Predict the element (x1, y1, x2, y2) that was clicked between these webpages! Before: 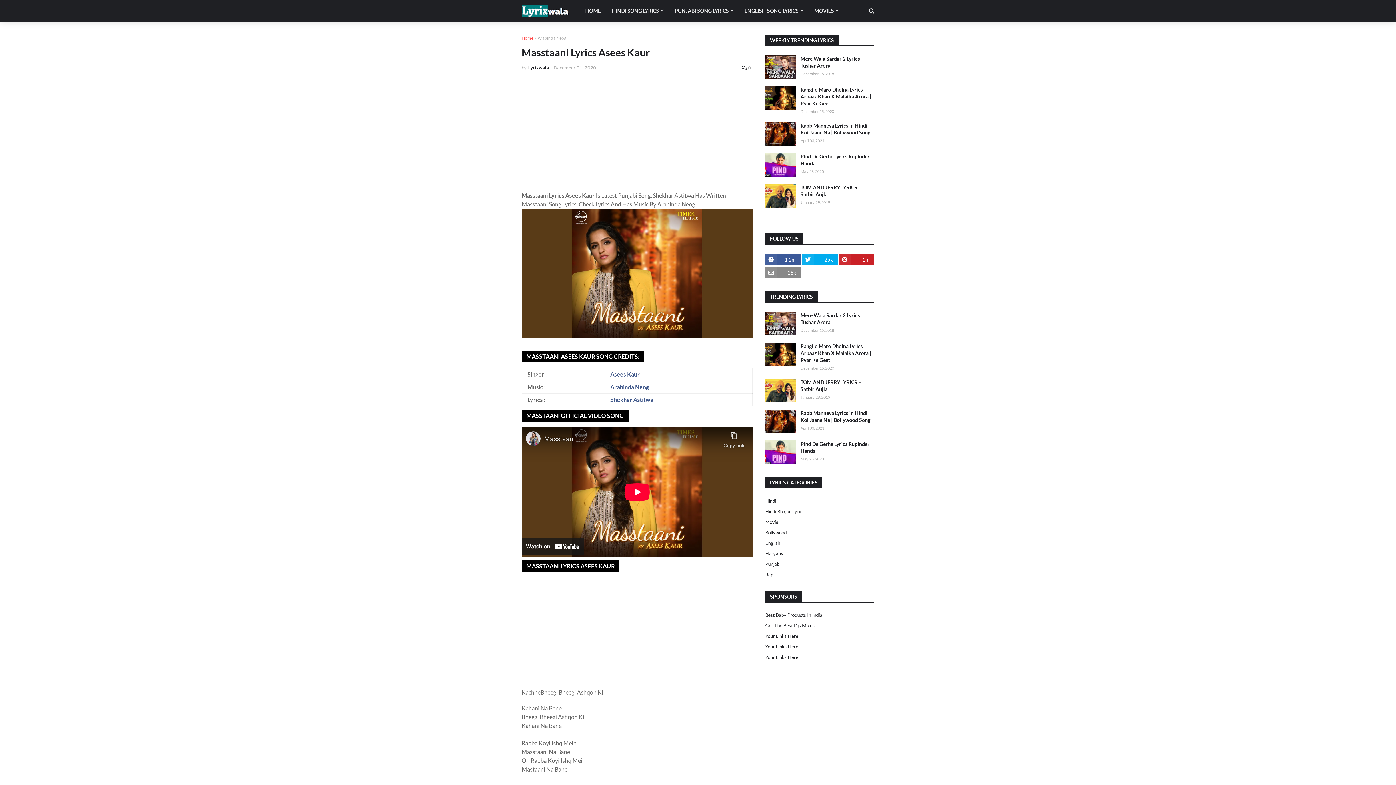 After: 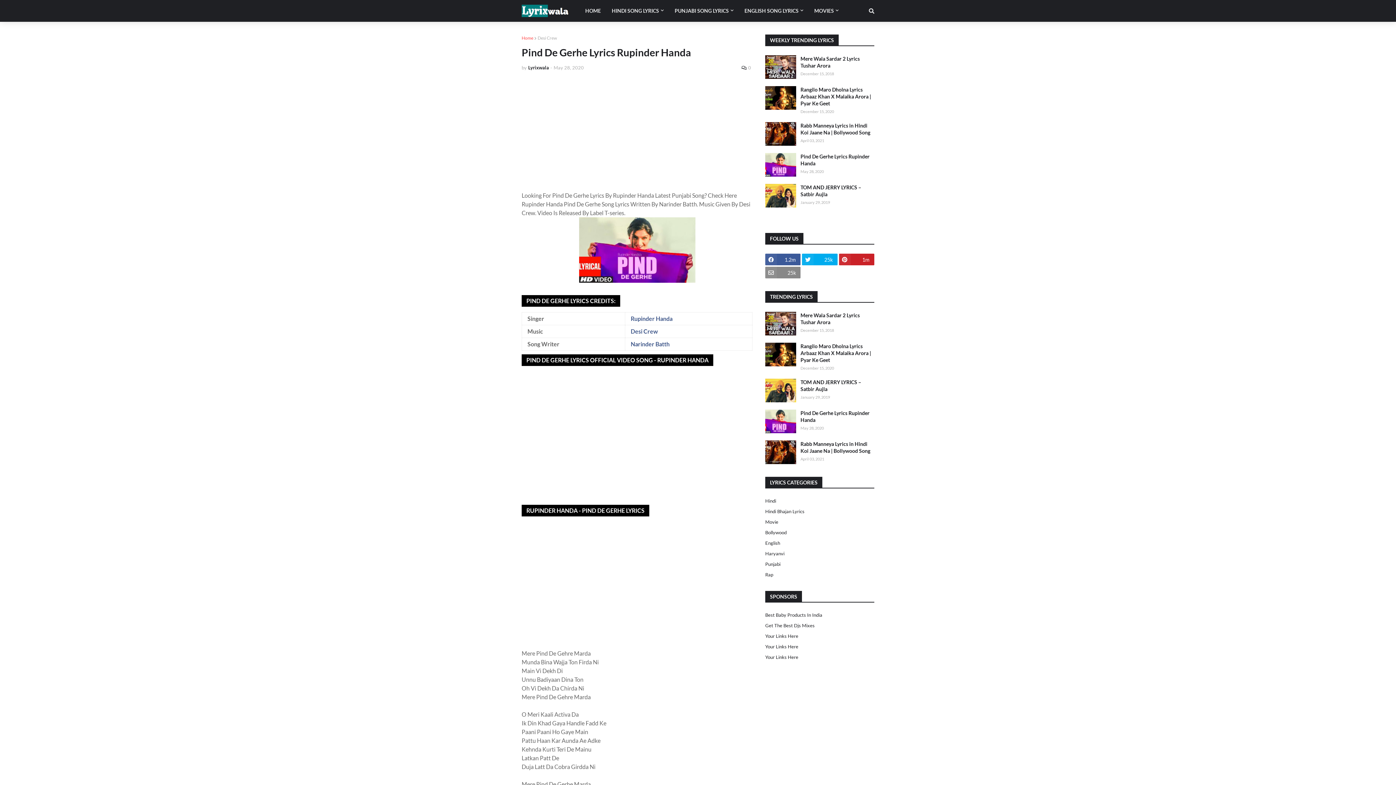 Action: label: Pind De Gerhe Lyrics Rupinder Handa bbox: (800, 153, 874, 166)